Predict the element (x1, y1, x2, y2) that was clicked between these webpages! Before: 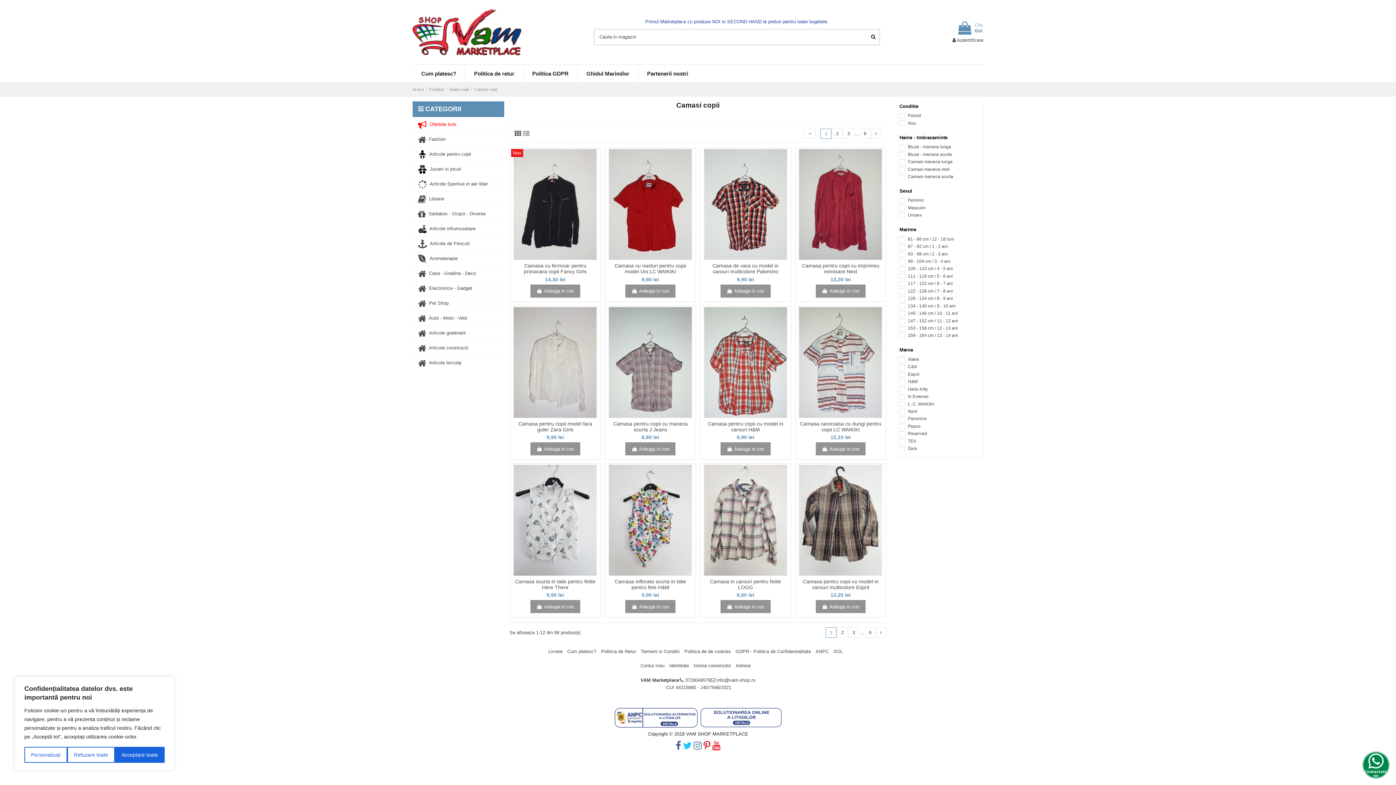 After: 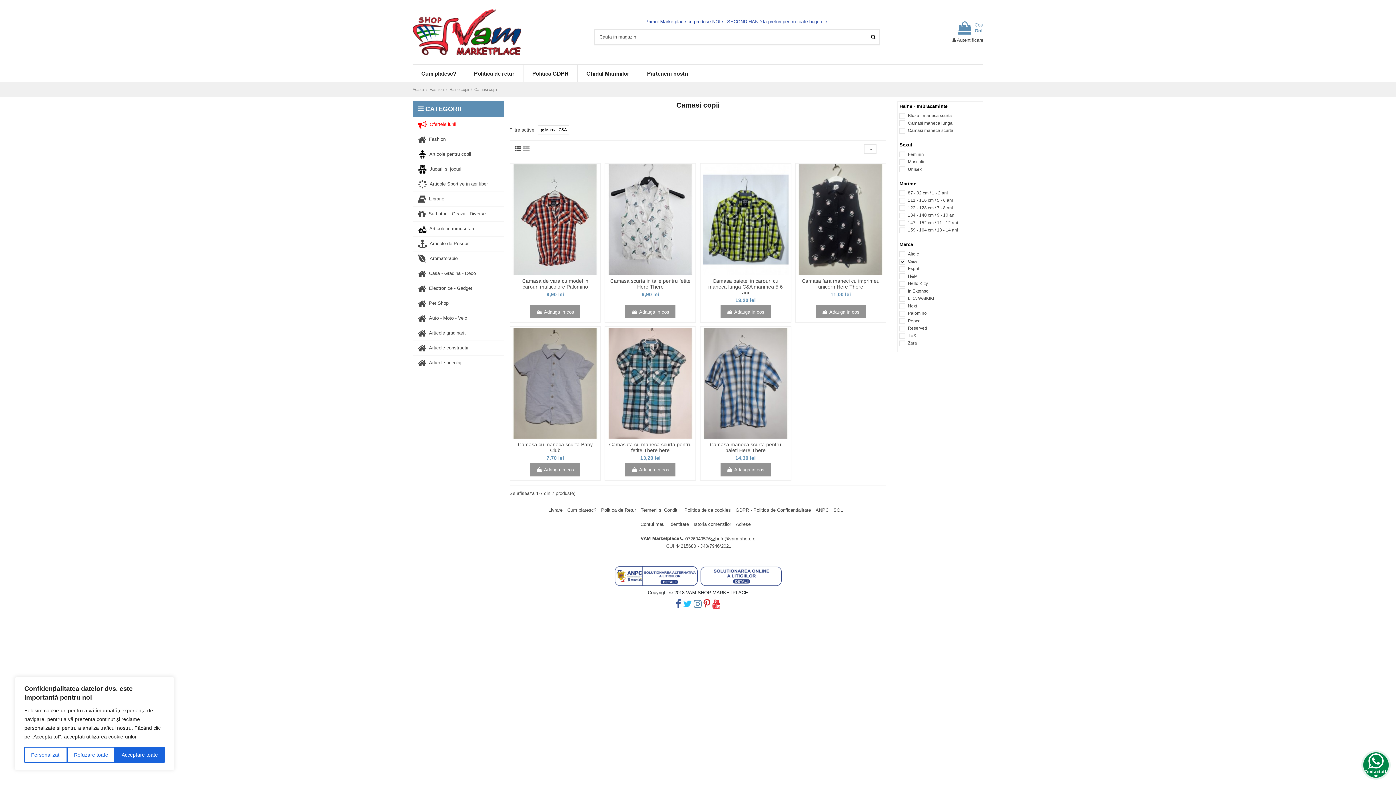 Action: label: C&A bbox: (908, 364, 917, 369)